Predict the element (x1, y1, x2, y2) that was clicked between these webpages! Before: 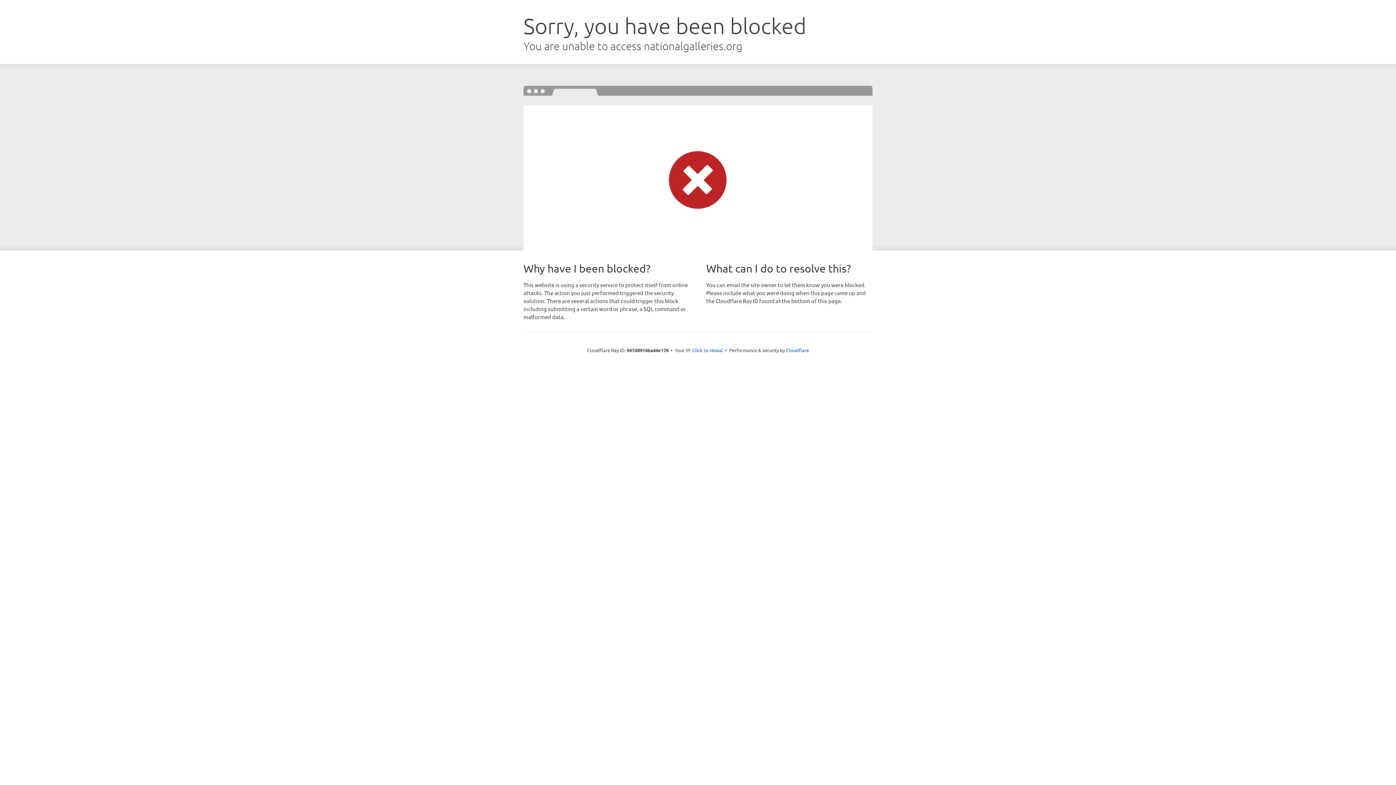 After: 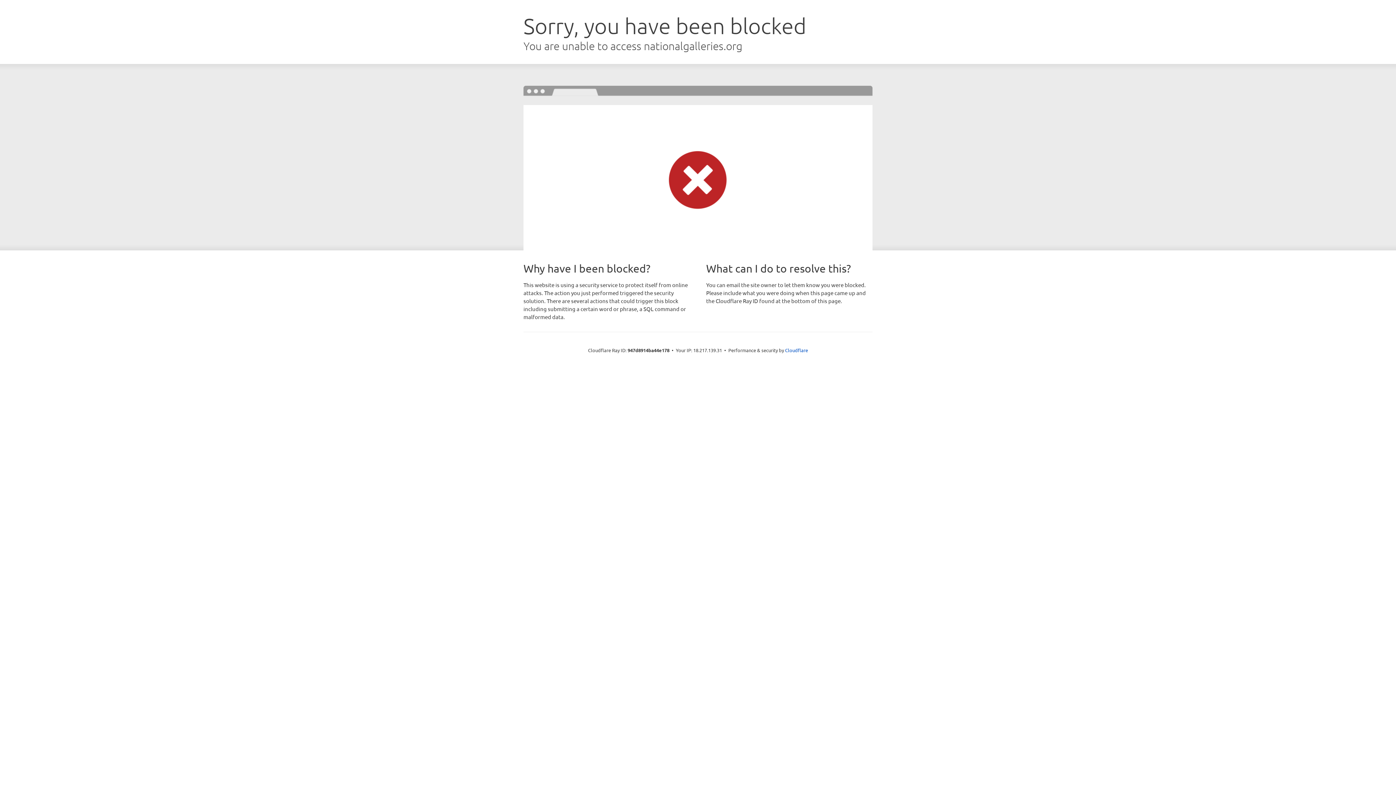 Action: bbox: (692, 346, 723, 353) label: Click to reveal